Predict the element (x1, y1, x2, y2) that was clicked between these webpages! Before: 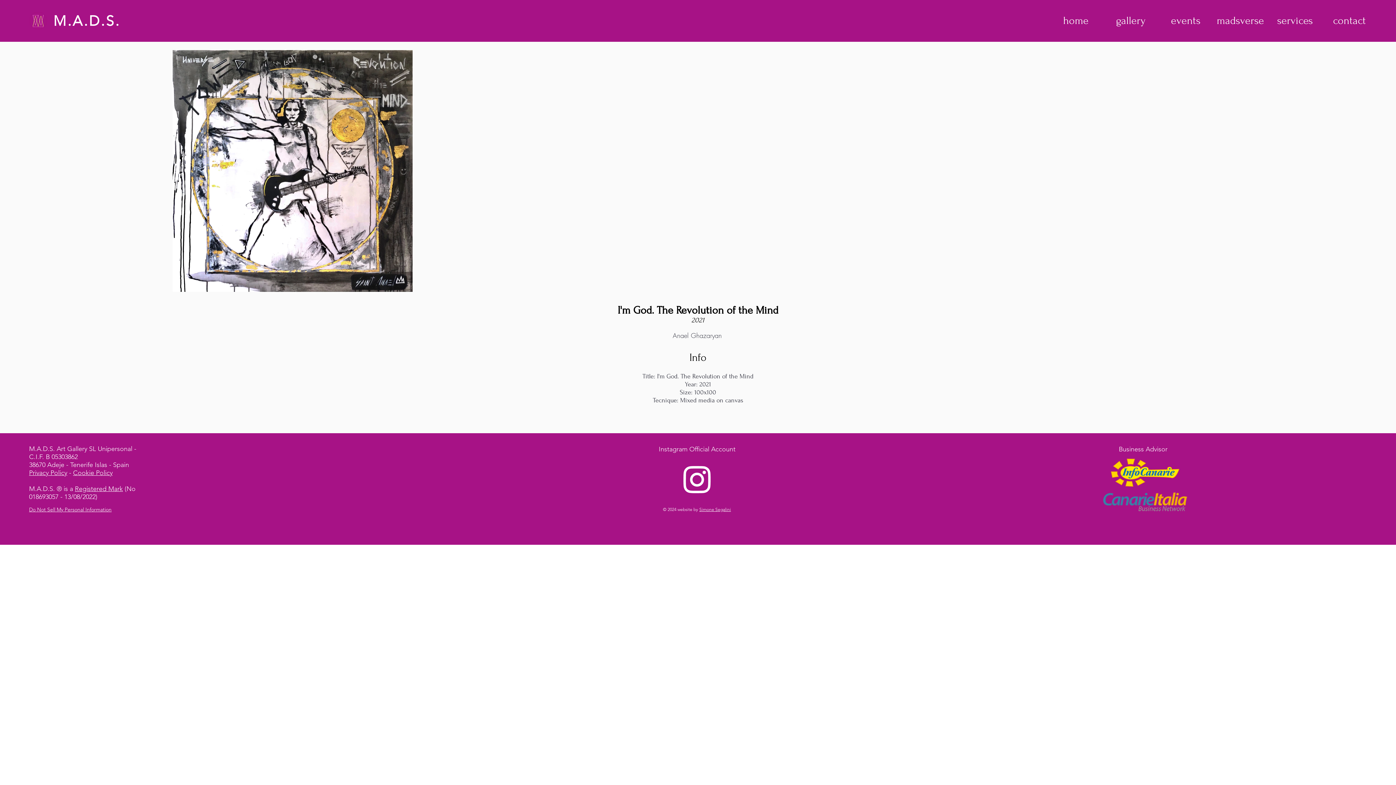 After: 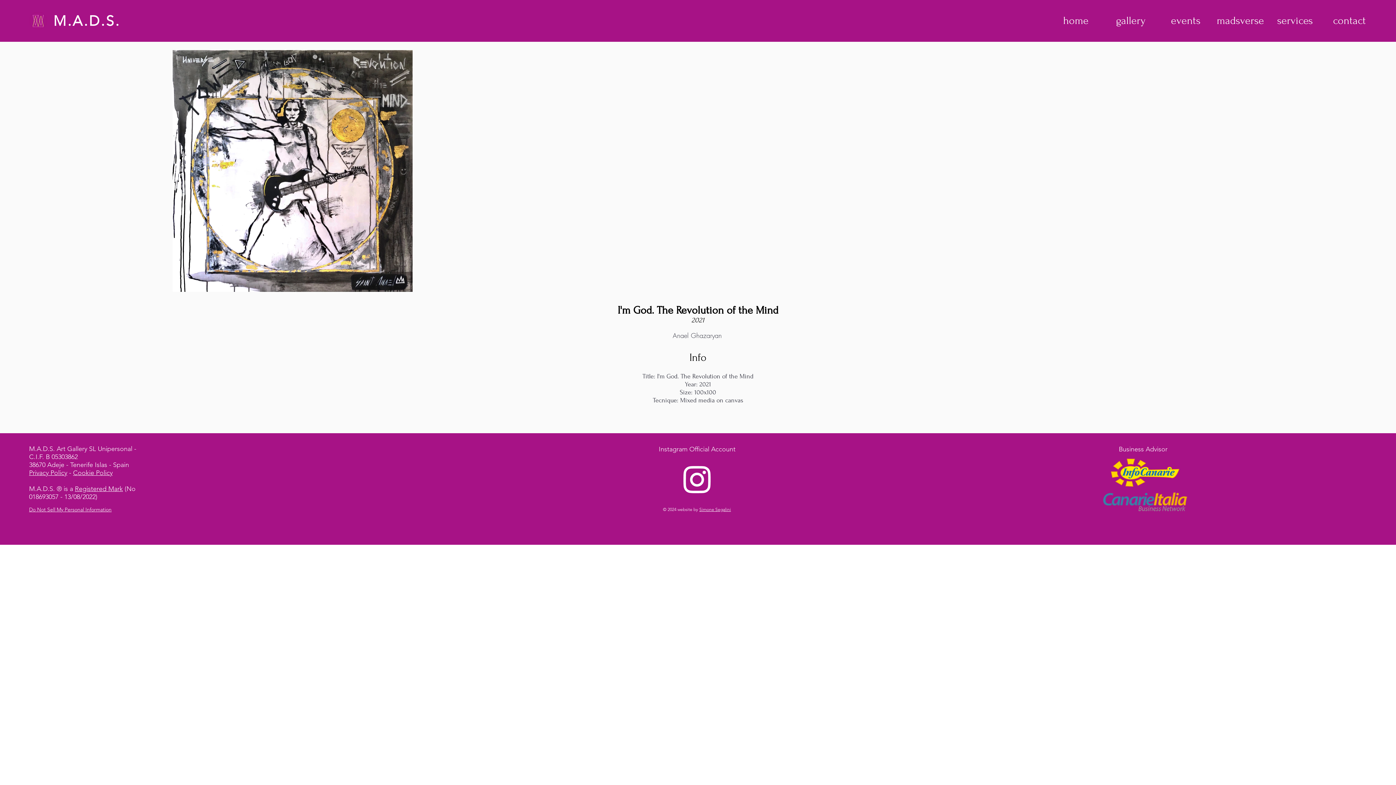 Action: bbox: (1103, 13, 1158, 28) label: gallery